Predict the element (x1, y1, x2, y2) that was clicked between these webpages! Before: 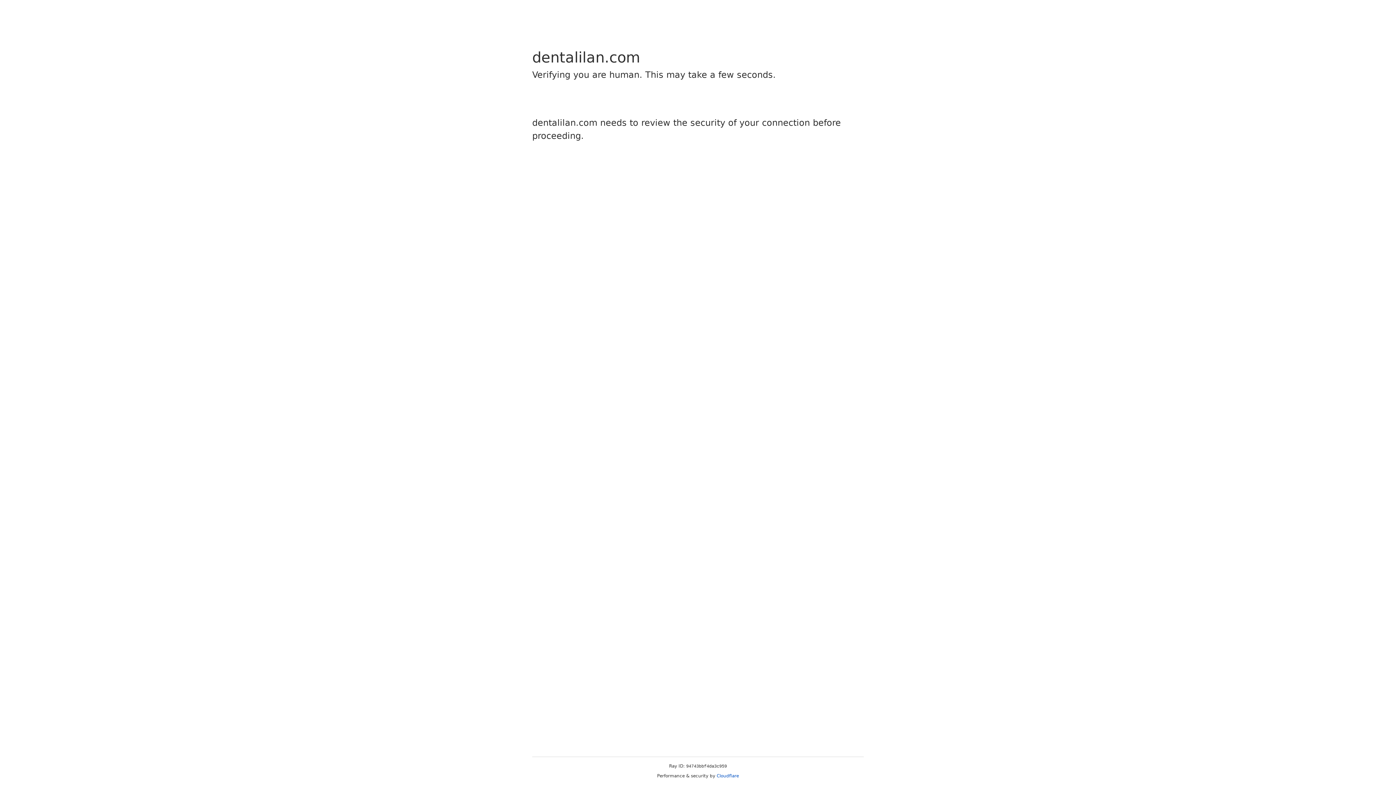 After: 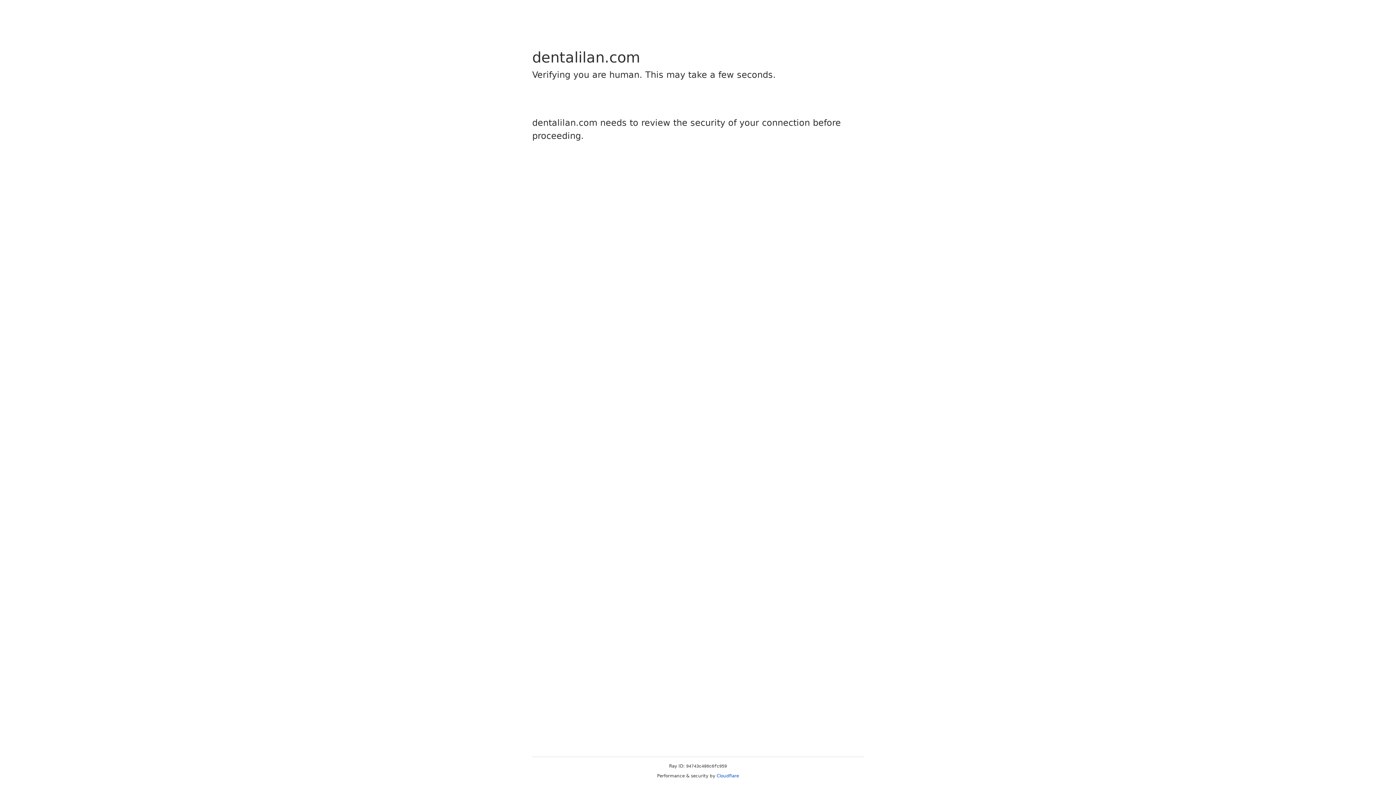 Action: label: Cloudflare bbox: (716, 773, 739, 778)